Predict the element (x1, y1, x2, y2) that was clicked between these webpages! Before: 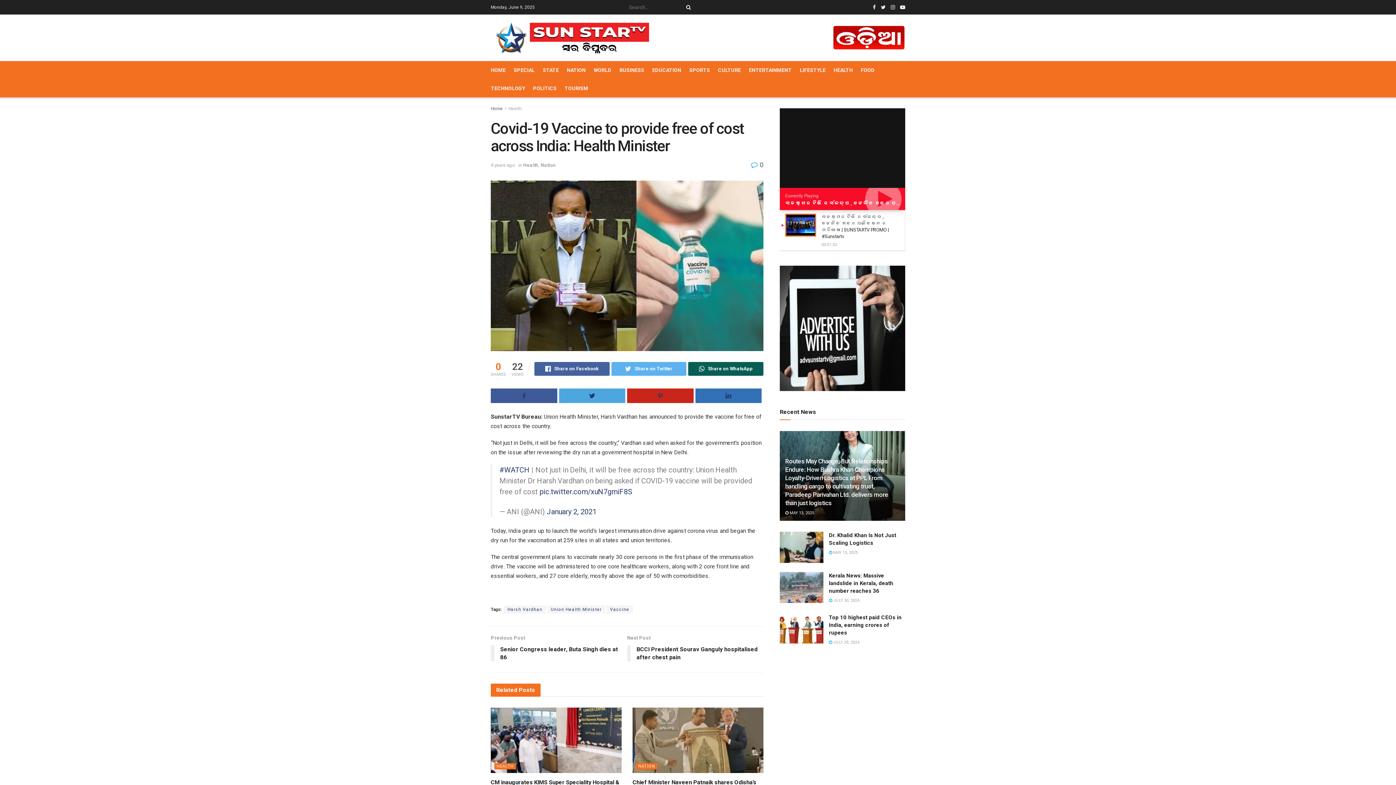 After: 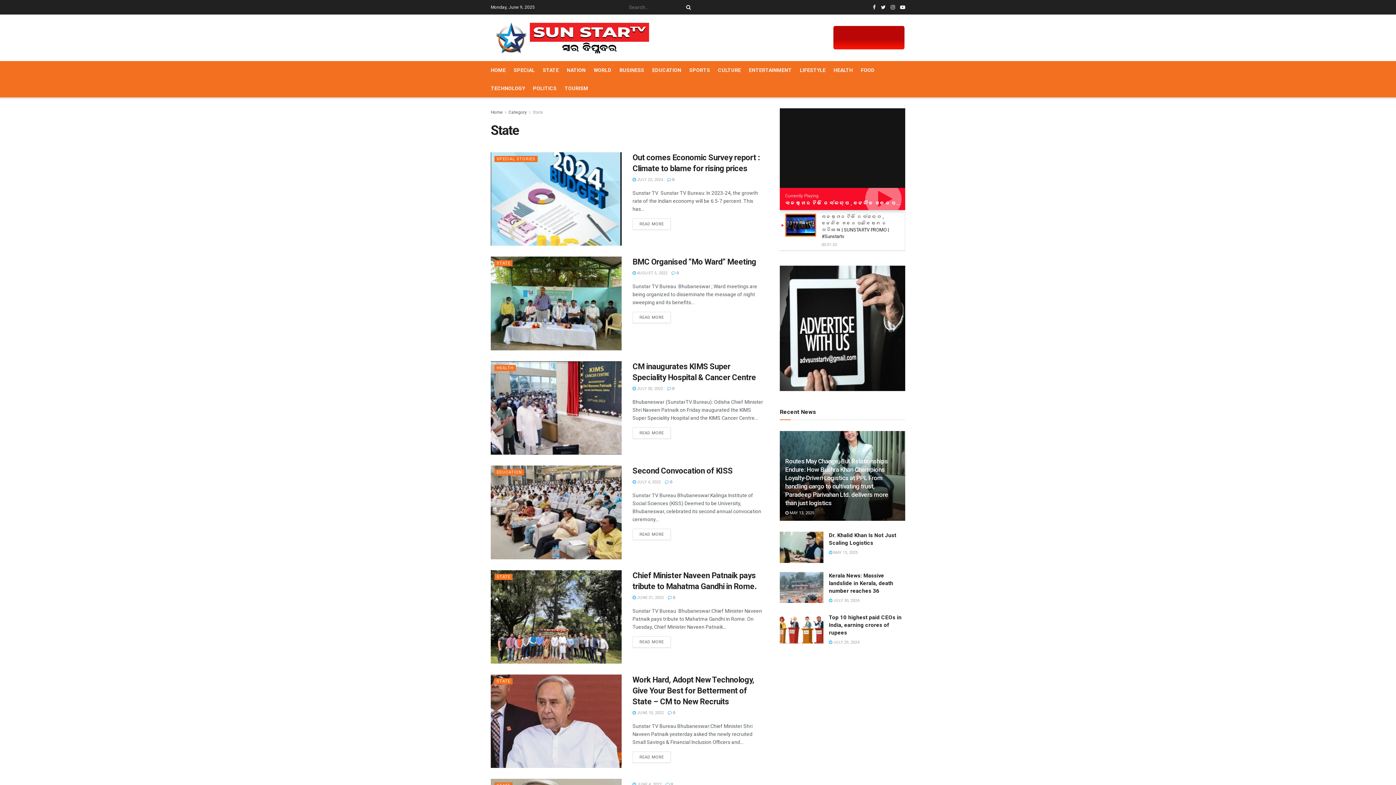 Action: bbox: (542, 65, 558, 75) label: STATE